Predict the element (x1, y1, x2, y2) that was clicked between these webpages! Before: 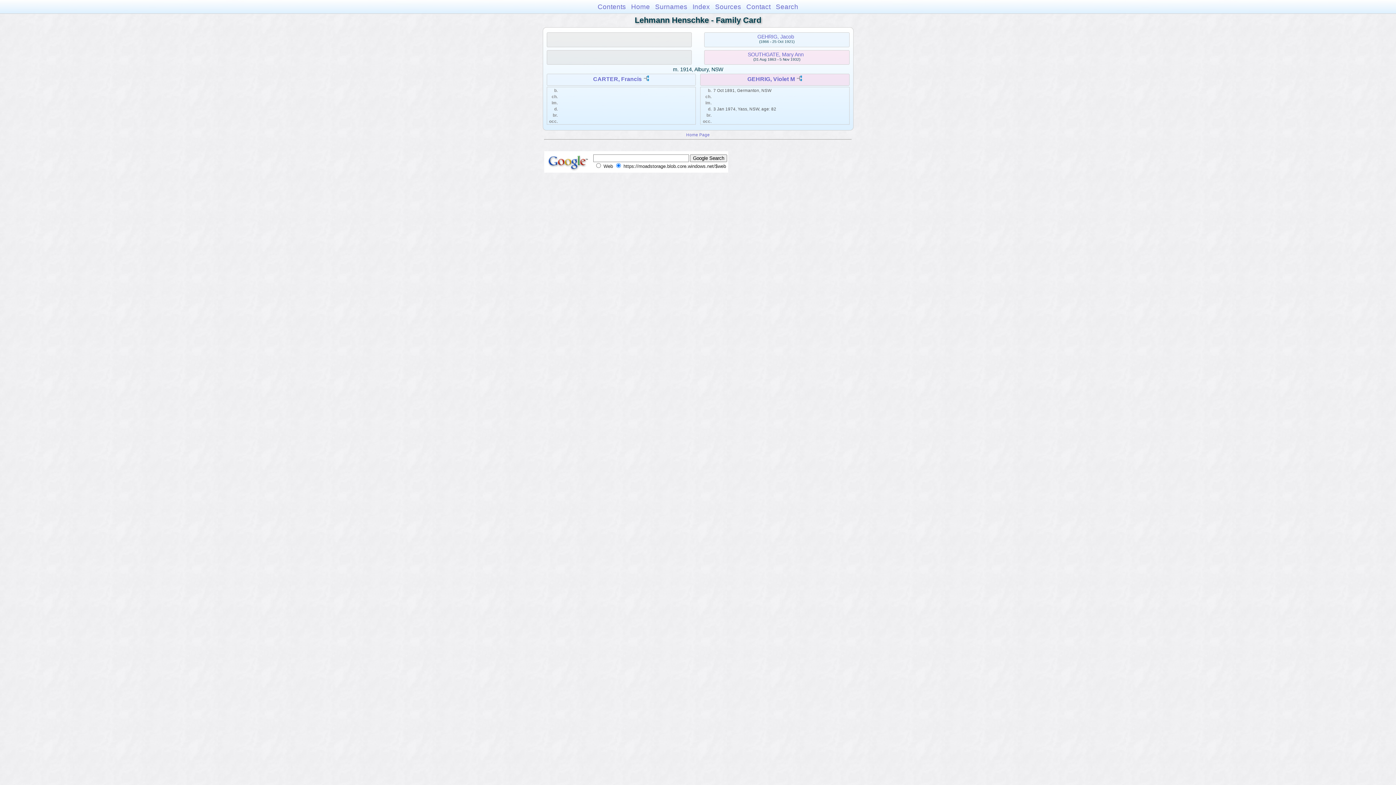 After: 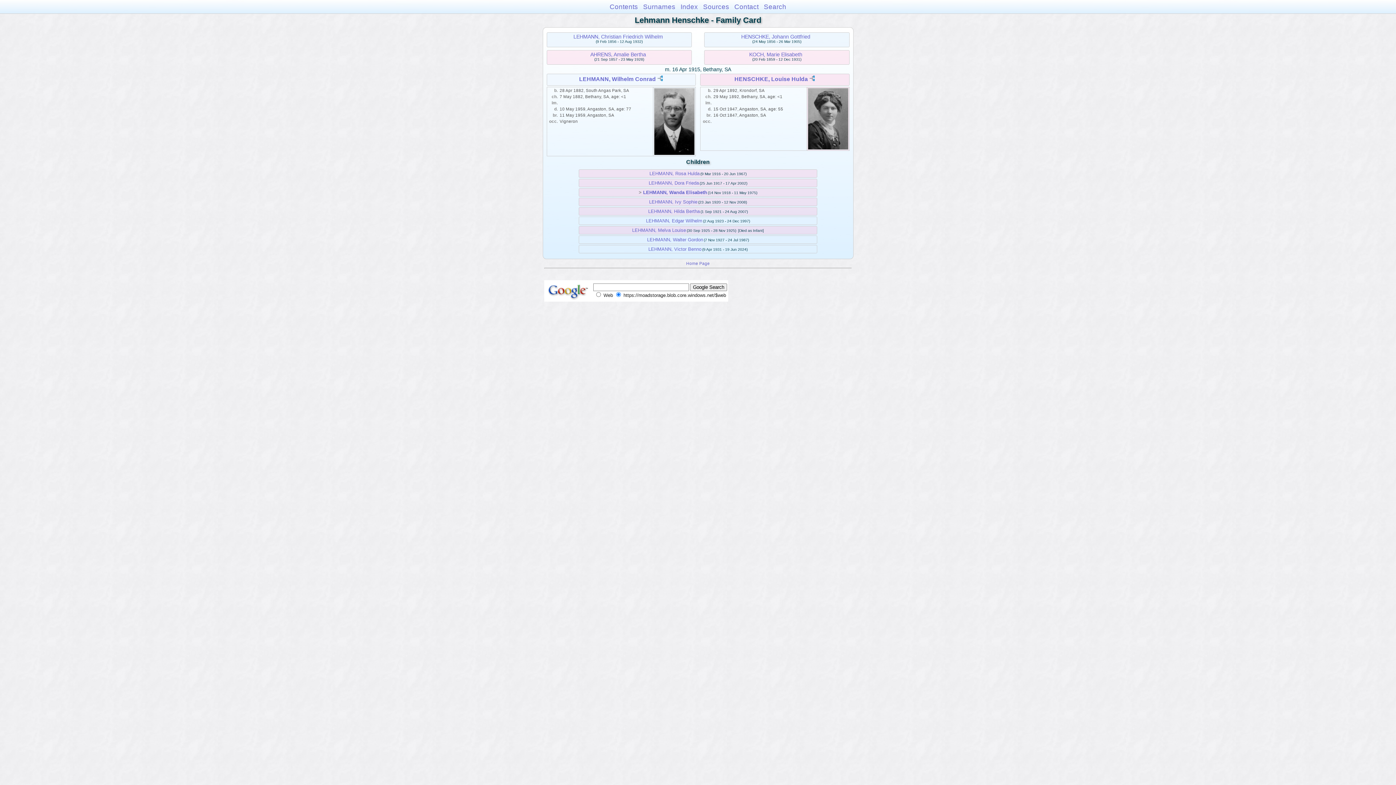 Action: bbox: (631, 2, 650, 10) label: Home